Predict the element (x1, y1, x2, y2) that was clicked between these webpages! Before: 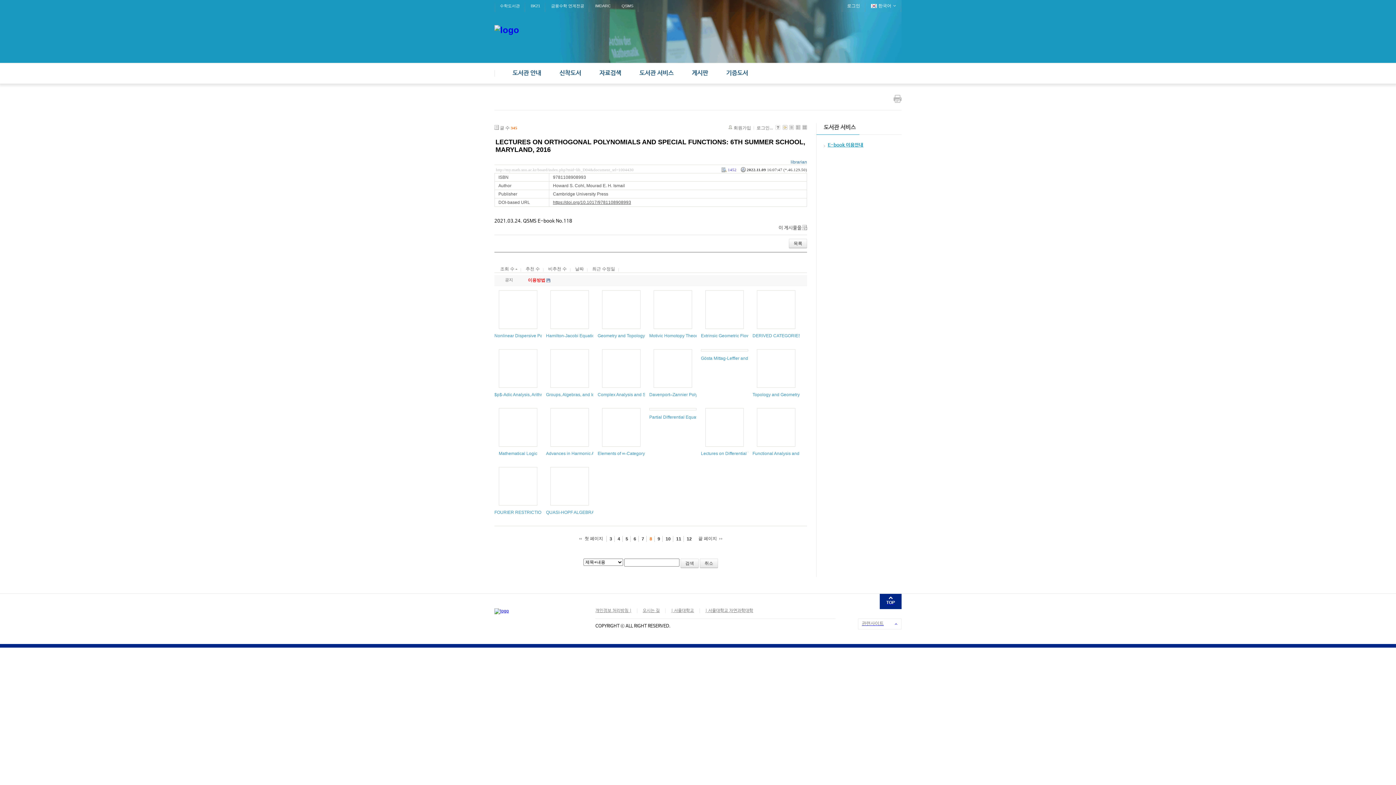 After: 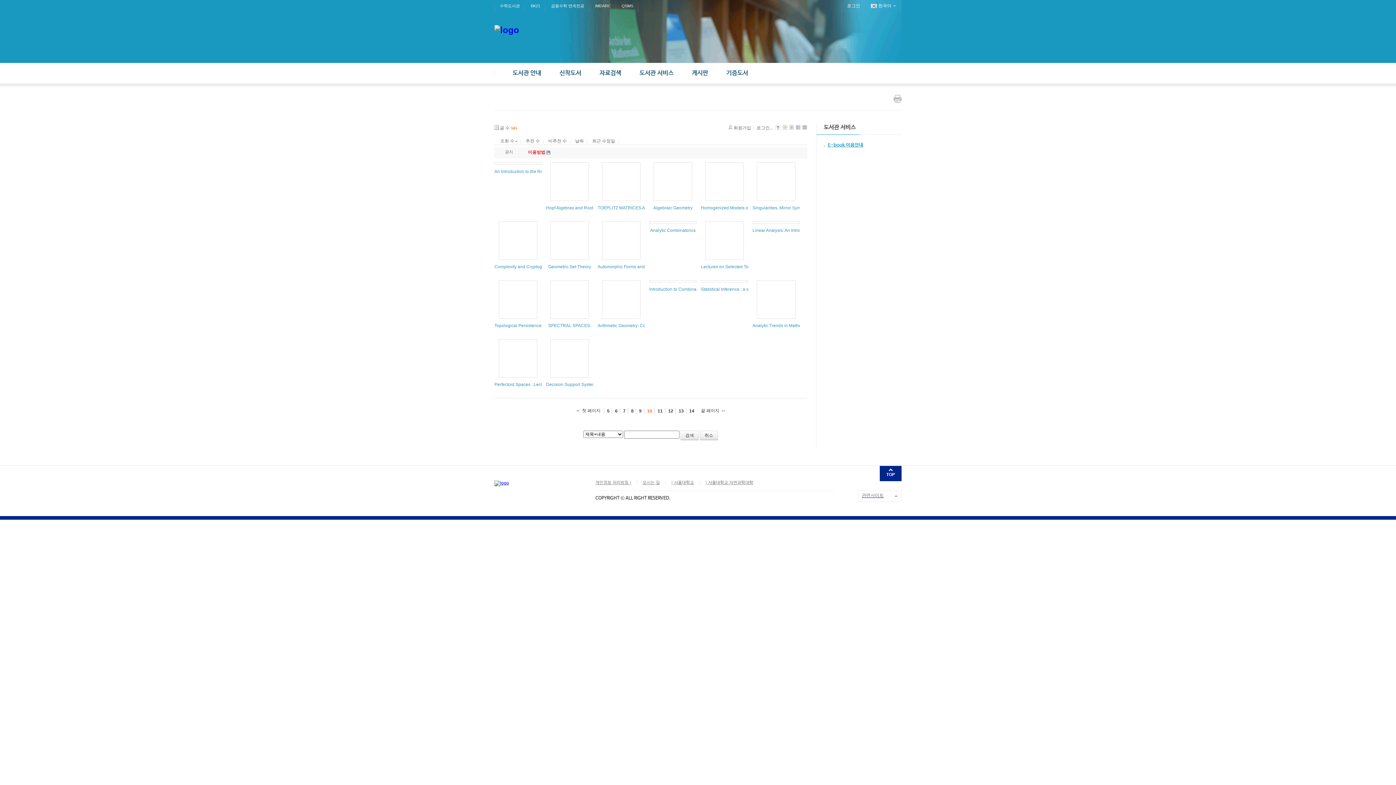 Action: bbox: (662, 536, 674, 542) label: 10